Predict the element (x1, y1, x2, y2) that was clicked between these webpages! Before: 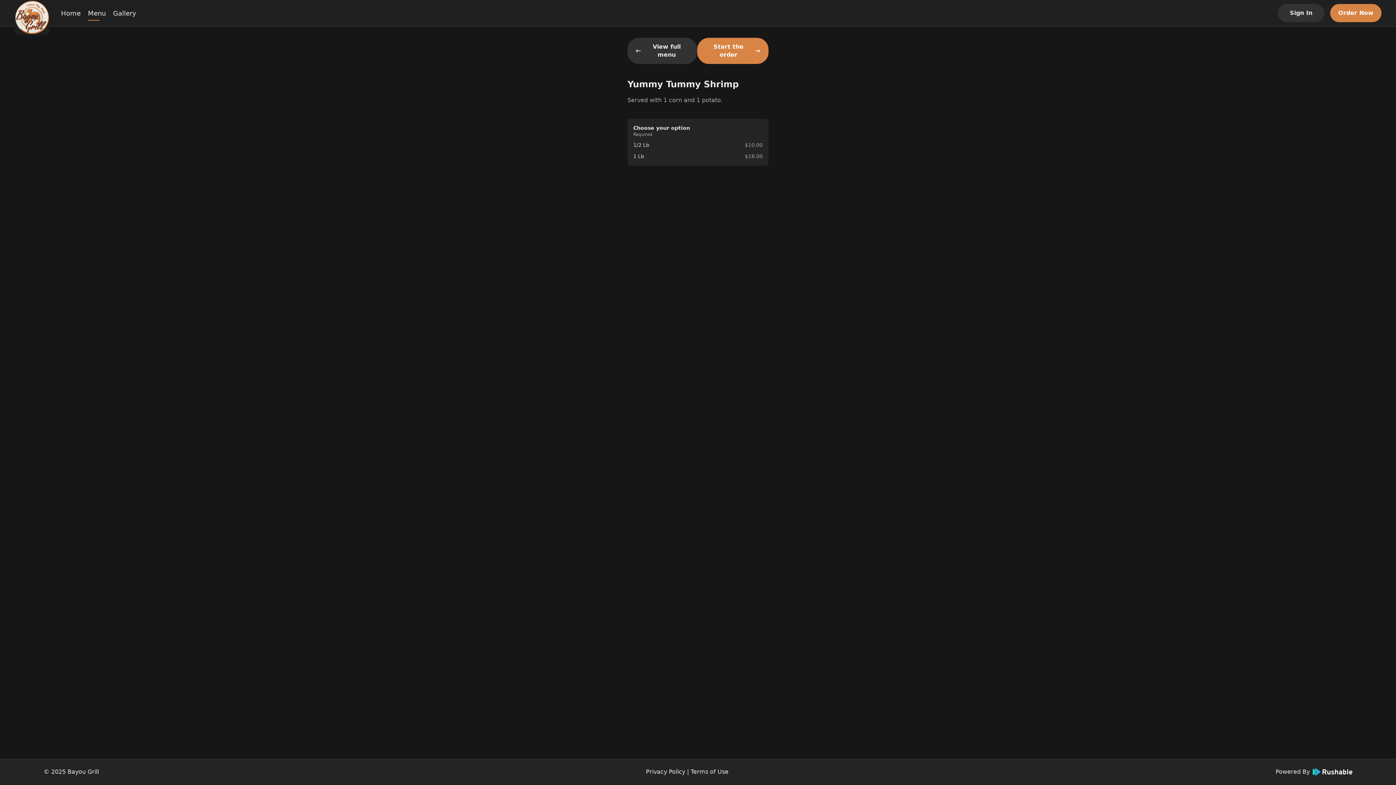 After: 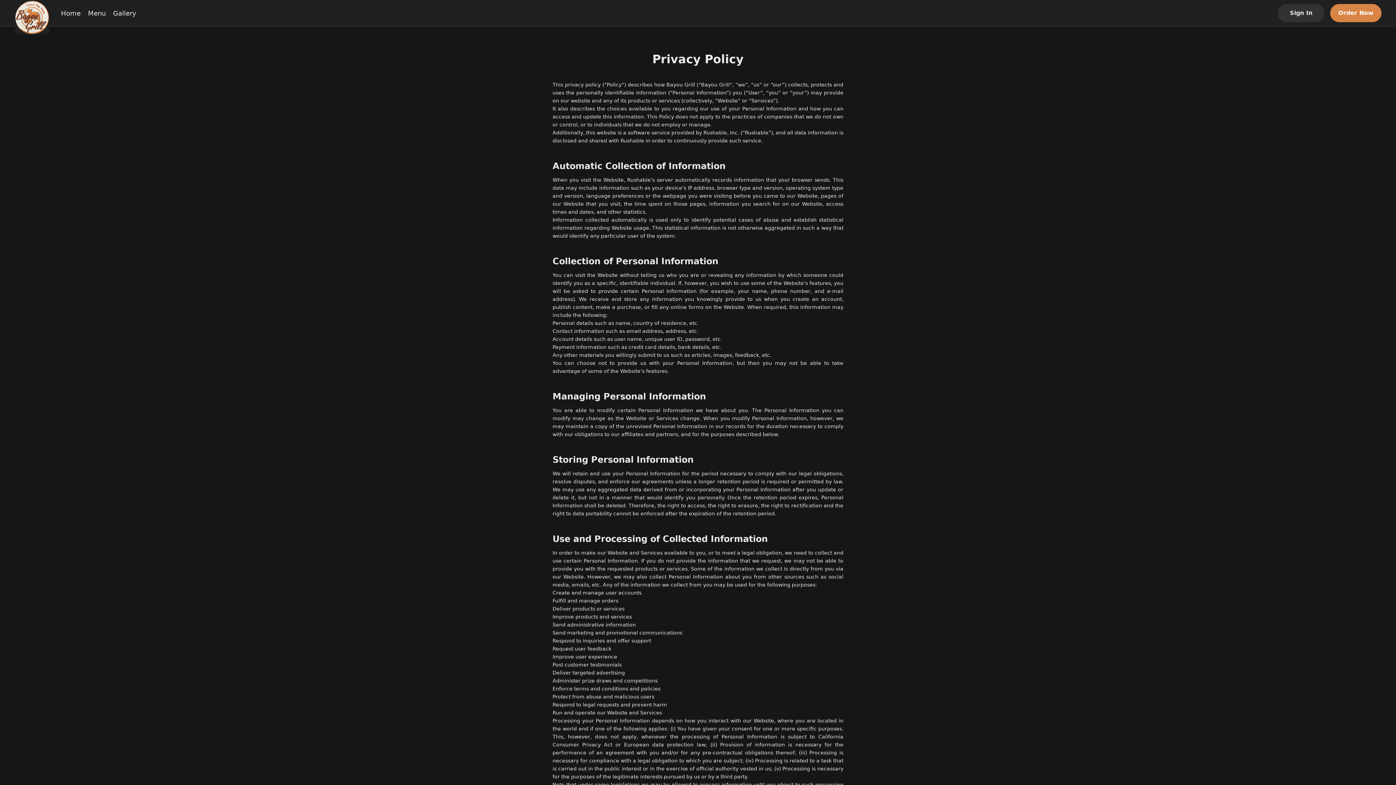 Action: bbox: (646, 768, 685, 775) label: Privacy Policy